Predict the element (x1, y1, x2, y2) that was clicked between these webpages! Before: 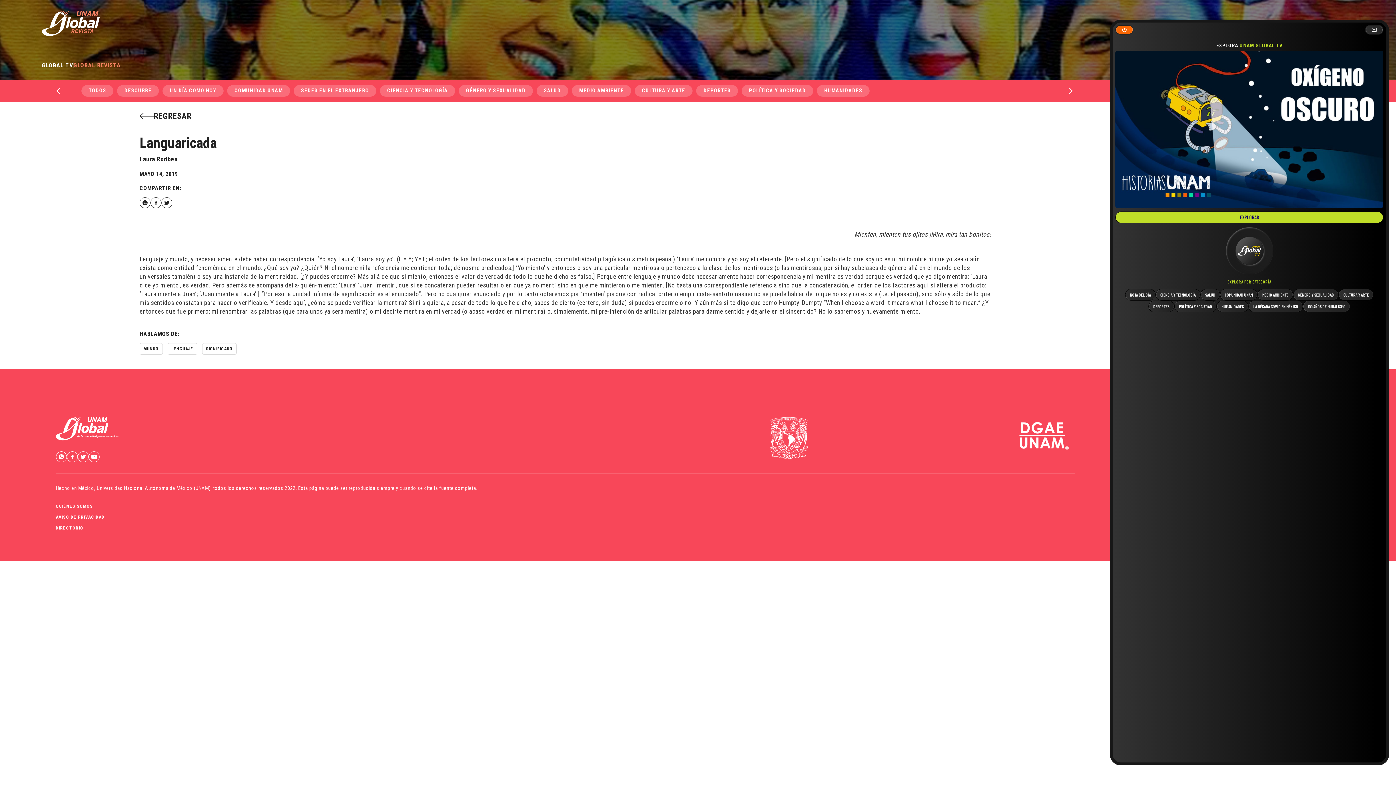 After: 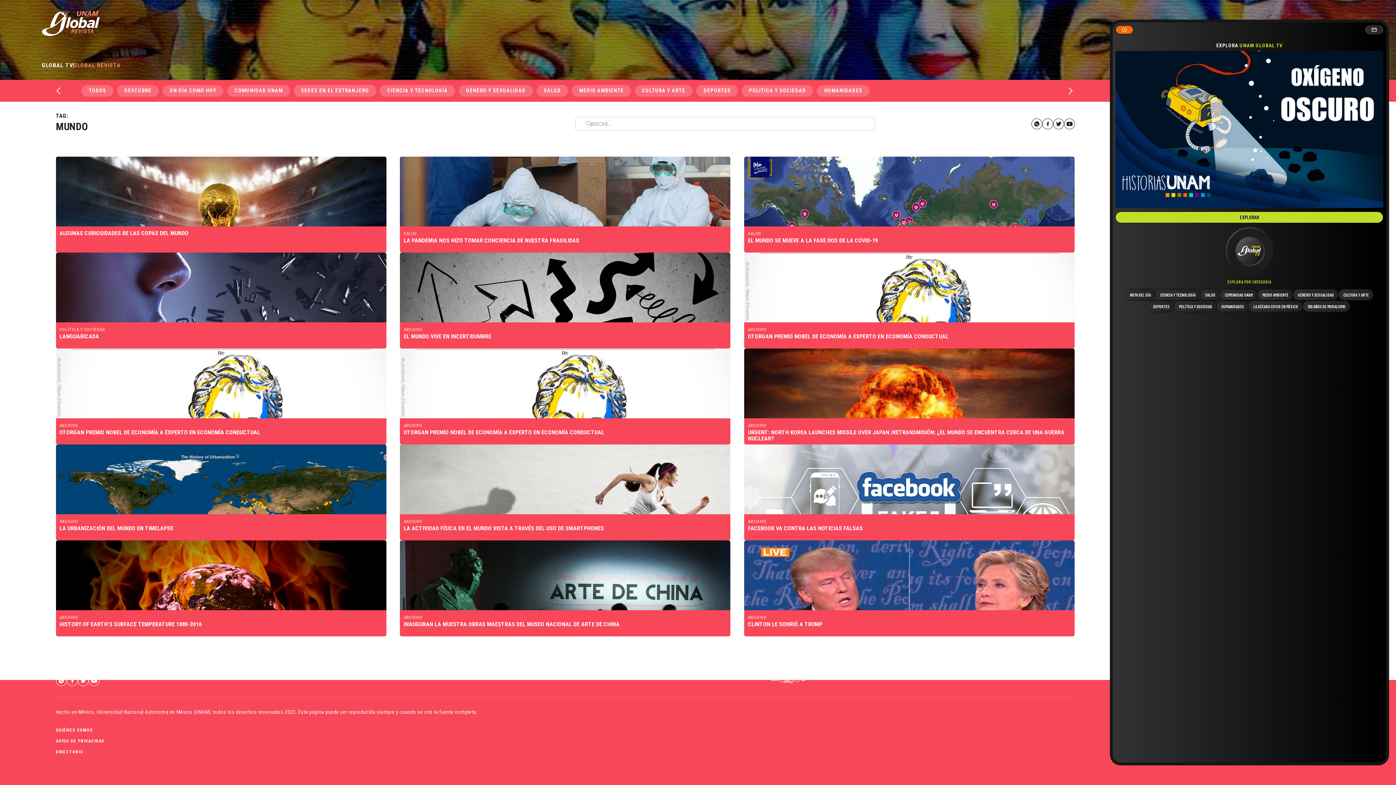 Action: label: MUNDO bbox: (139, 343, 162, 354)